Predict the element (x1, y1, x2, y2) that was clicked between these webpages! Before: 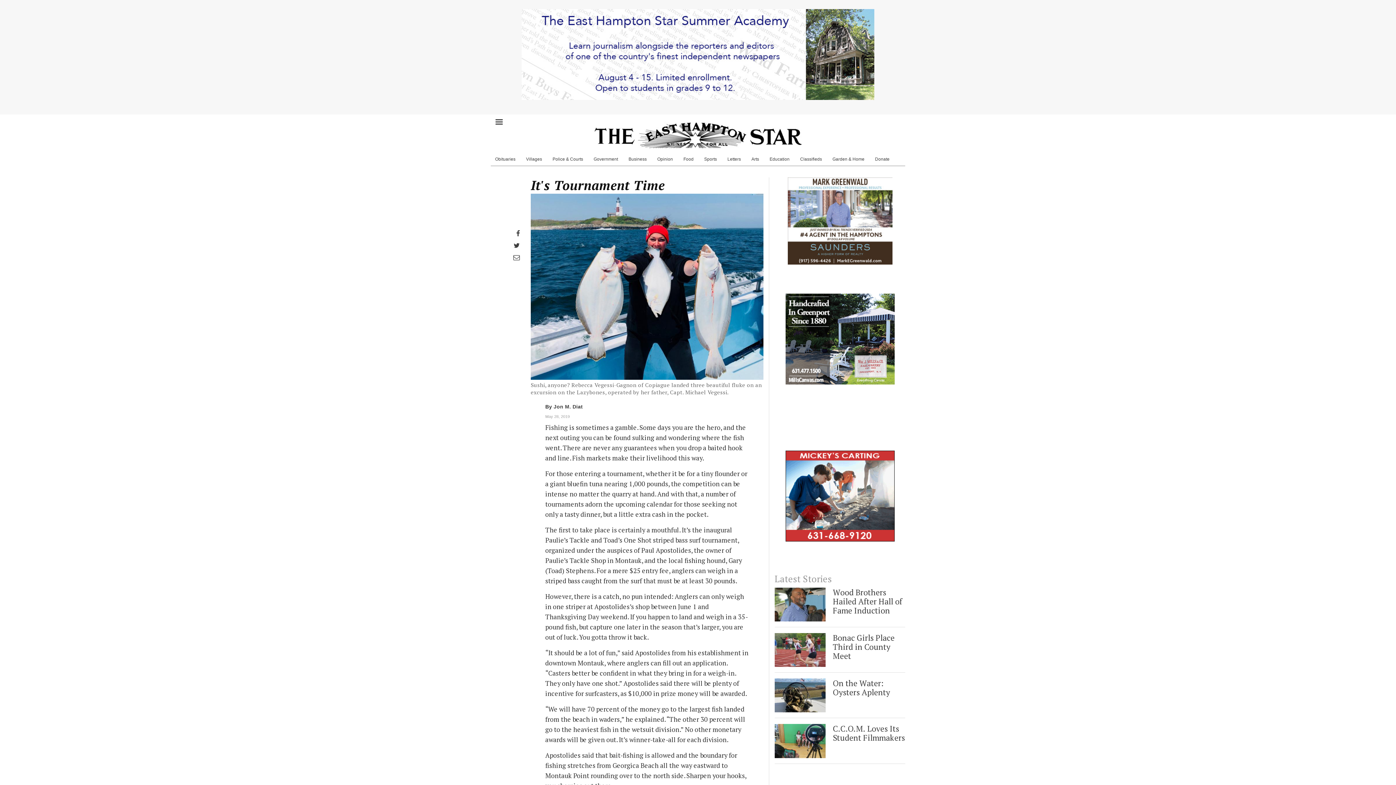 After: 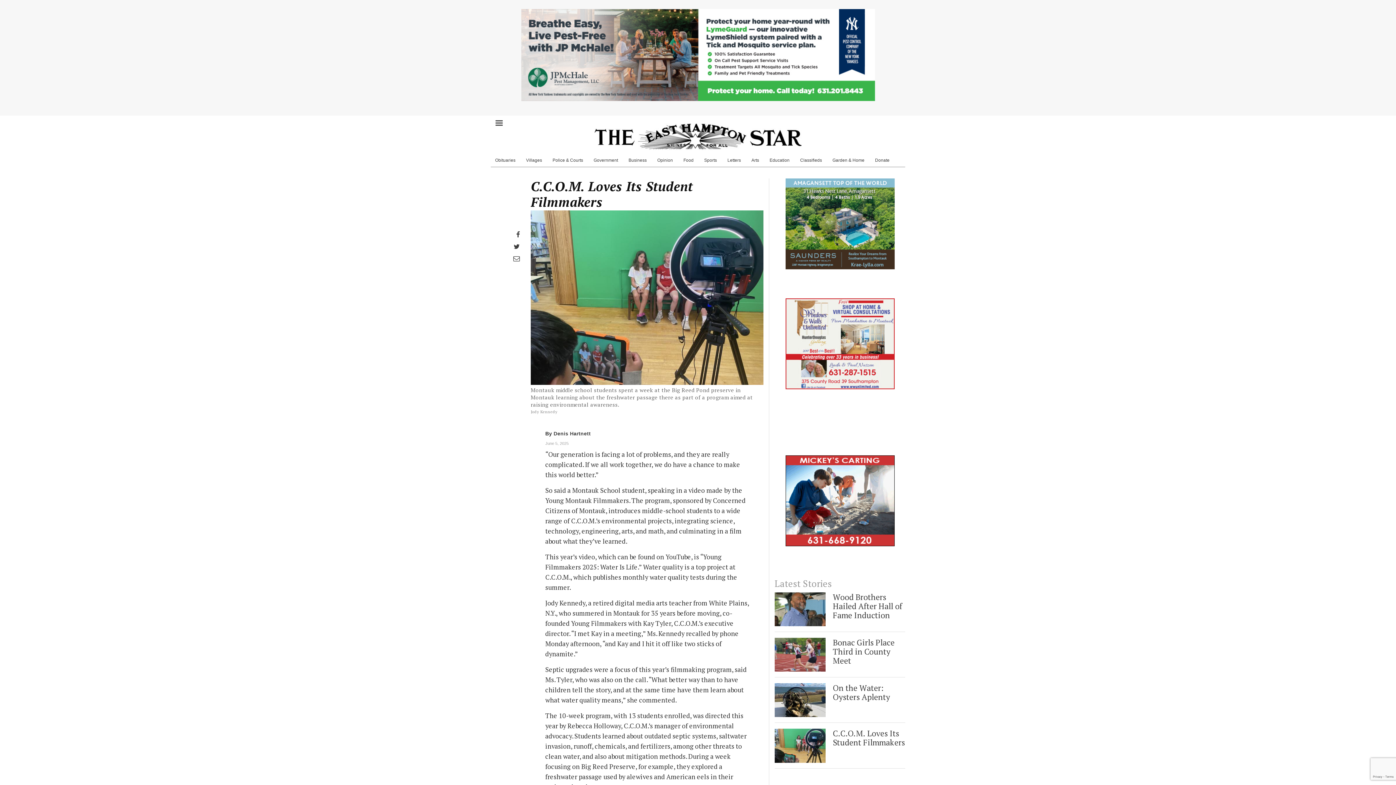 Action: bbox: (833, 724, 905, 742) label: C.C.O.M. Loves Its Student Filmmakers